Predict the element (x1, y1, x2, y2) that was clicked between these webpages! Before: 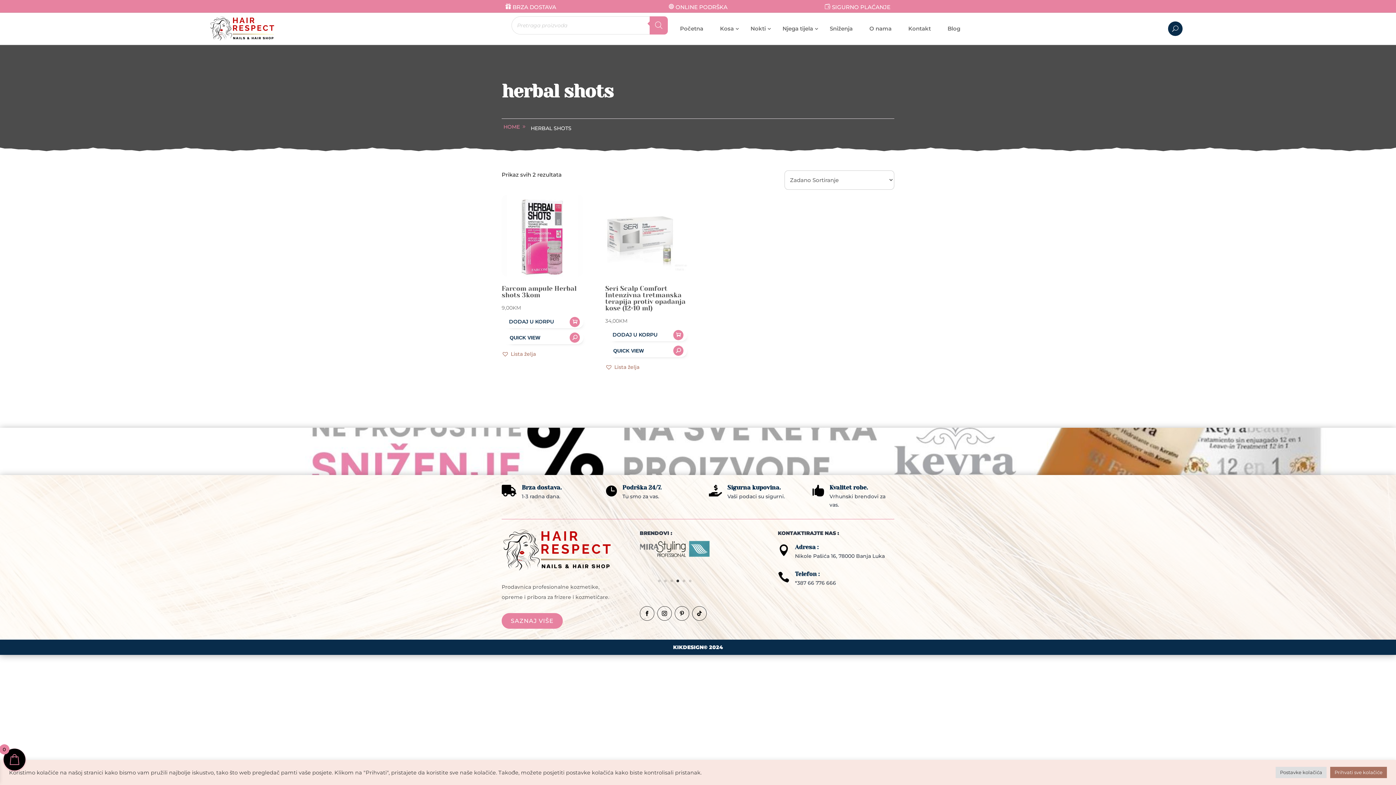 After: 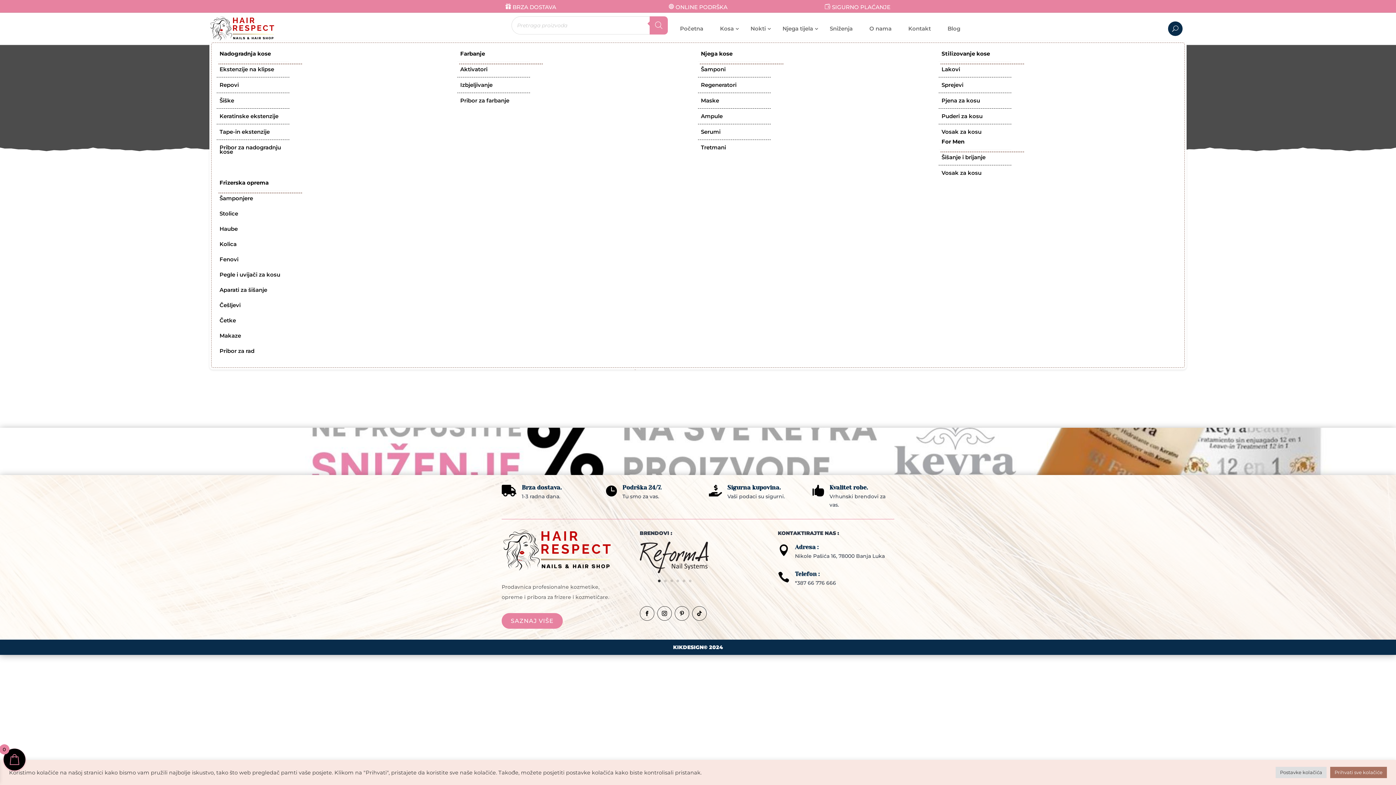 Action: bbox: (715, 16, 738, 41) label: Kosa